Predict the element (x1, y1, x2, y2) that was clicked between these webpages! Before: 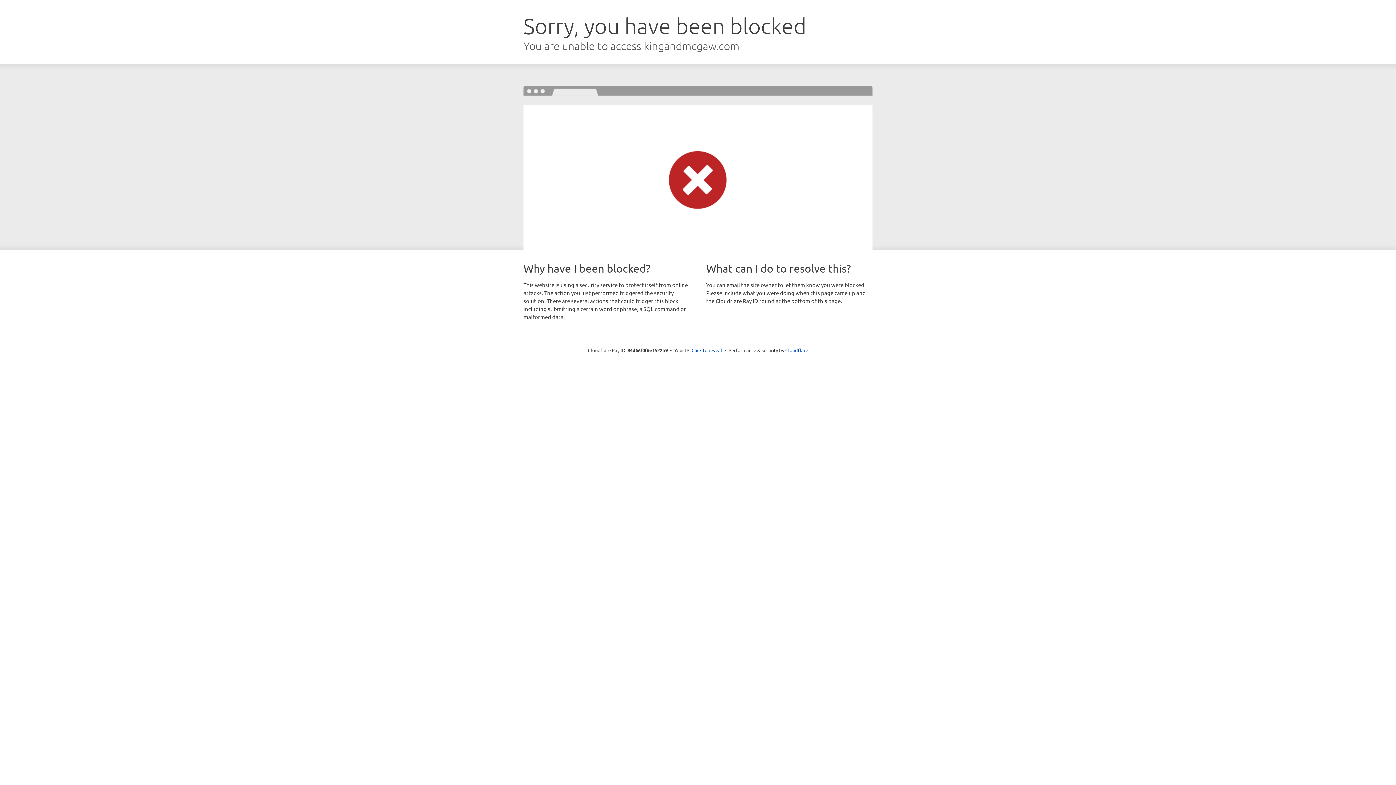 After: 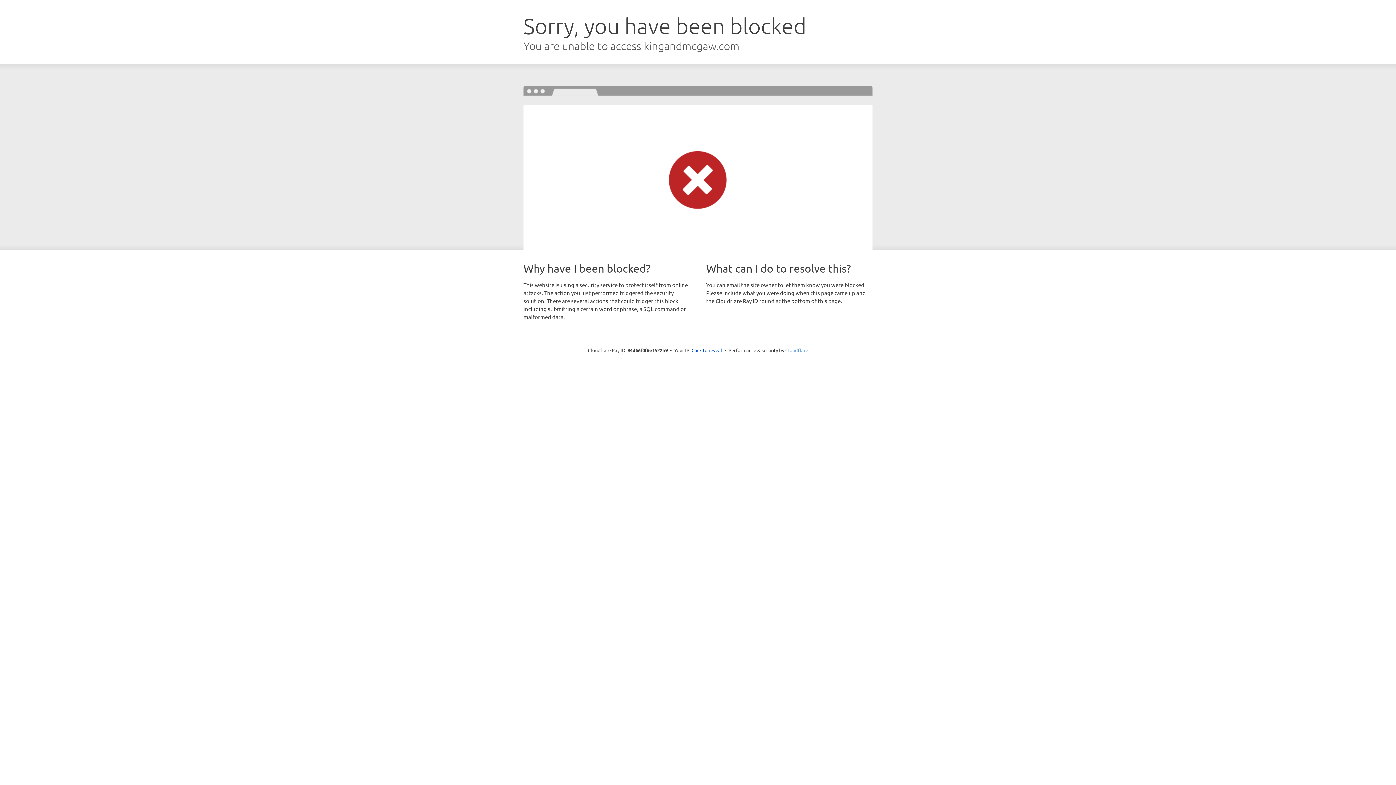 Action: label: Cloudflare bbox: (785, 347, 808, 353)